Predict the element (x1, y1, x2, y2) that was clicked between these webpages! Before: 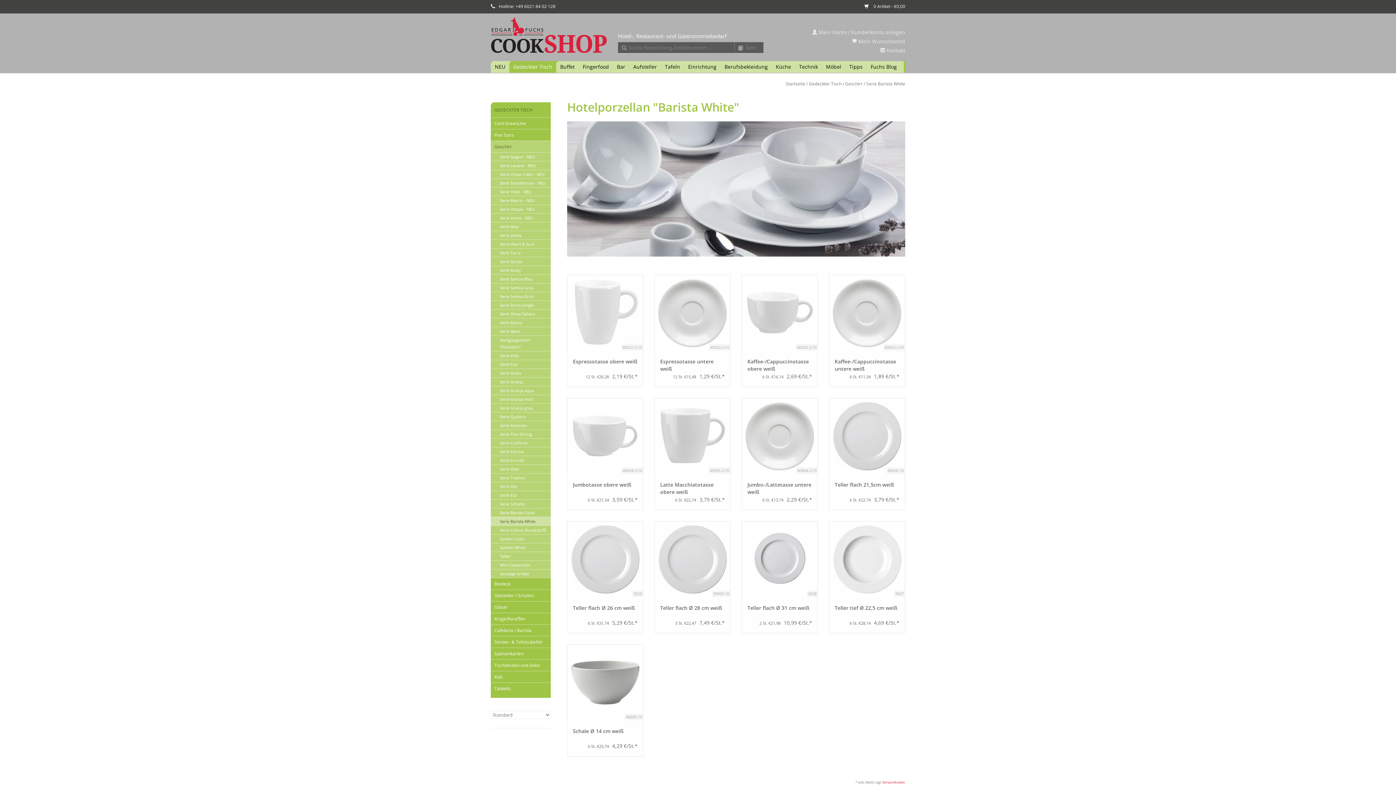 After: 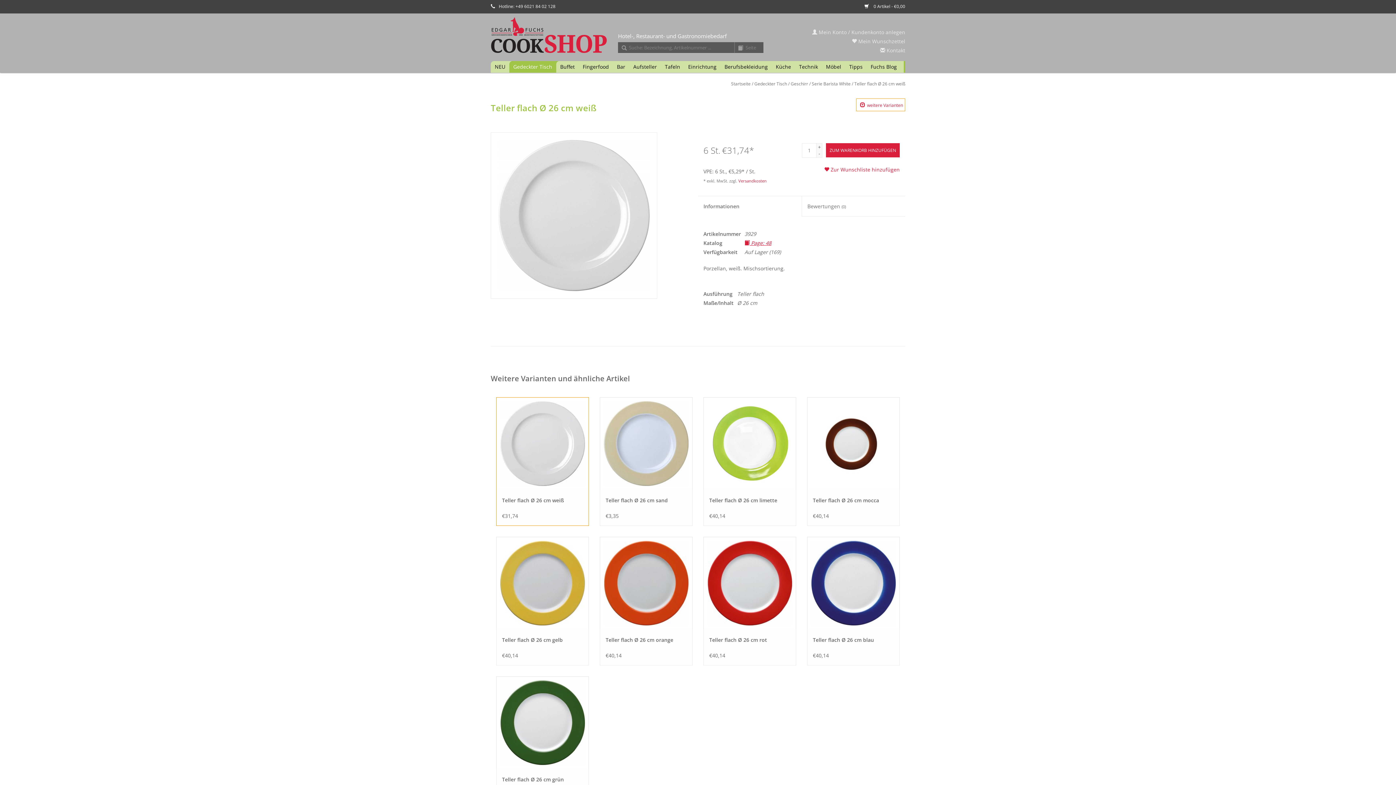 Action: bbox: (567, 521, 643, 597)